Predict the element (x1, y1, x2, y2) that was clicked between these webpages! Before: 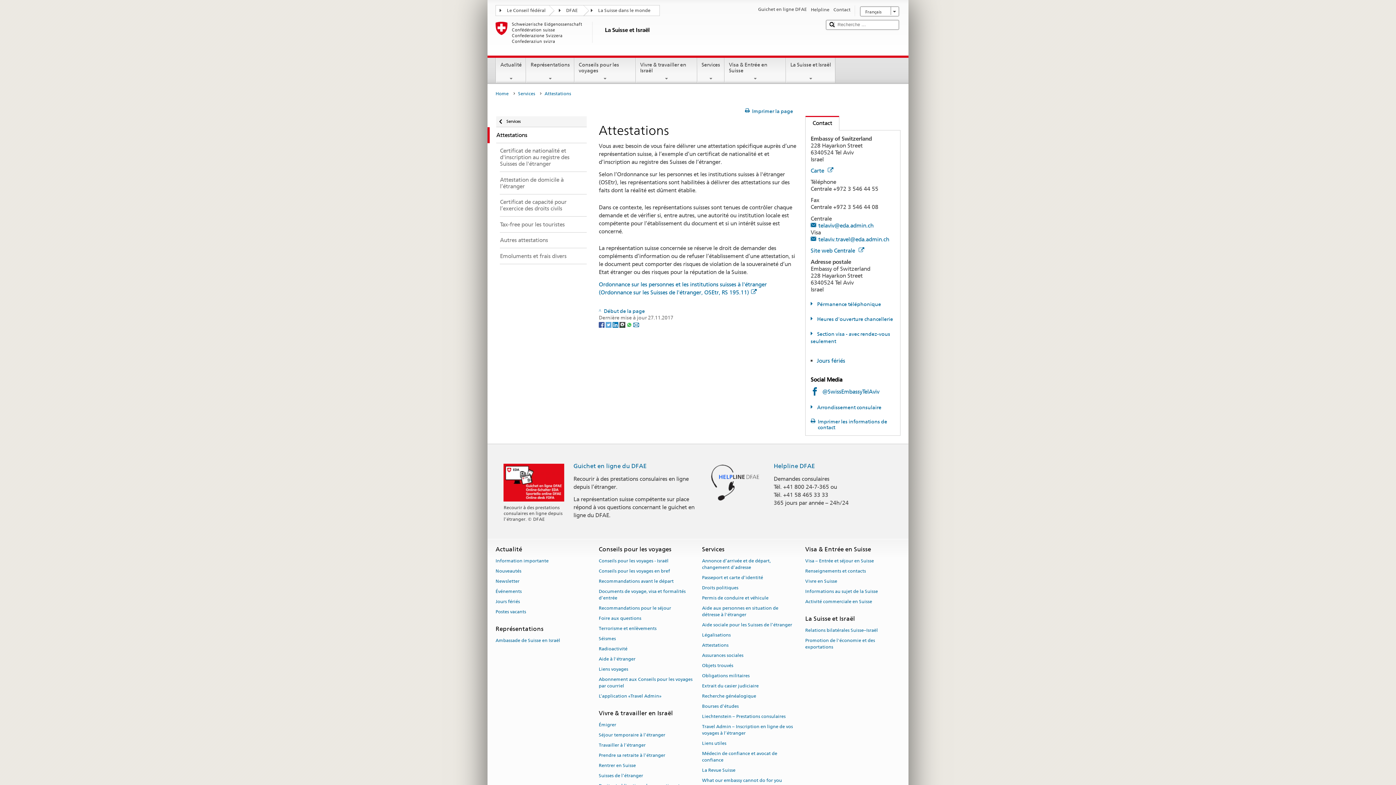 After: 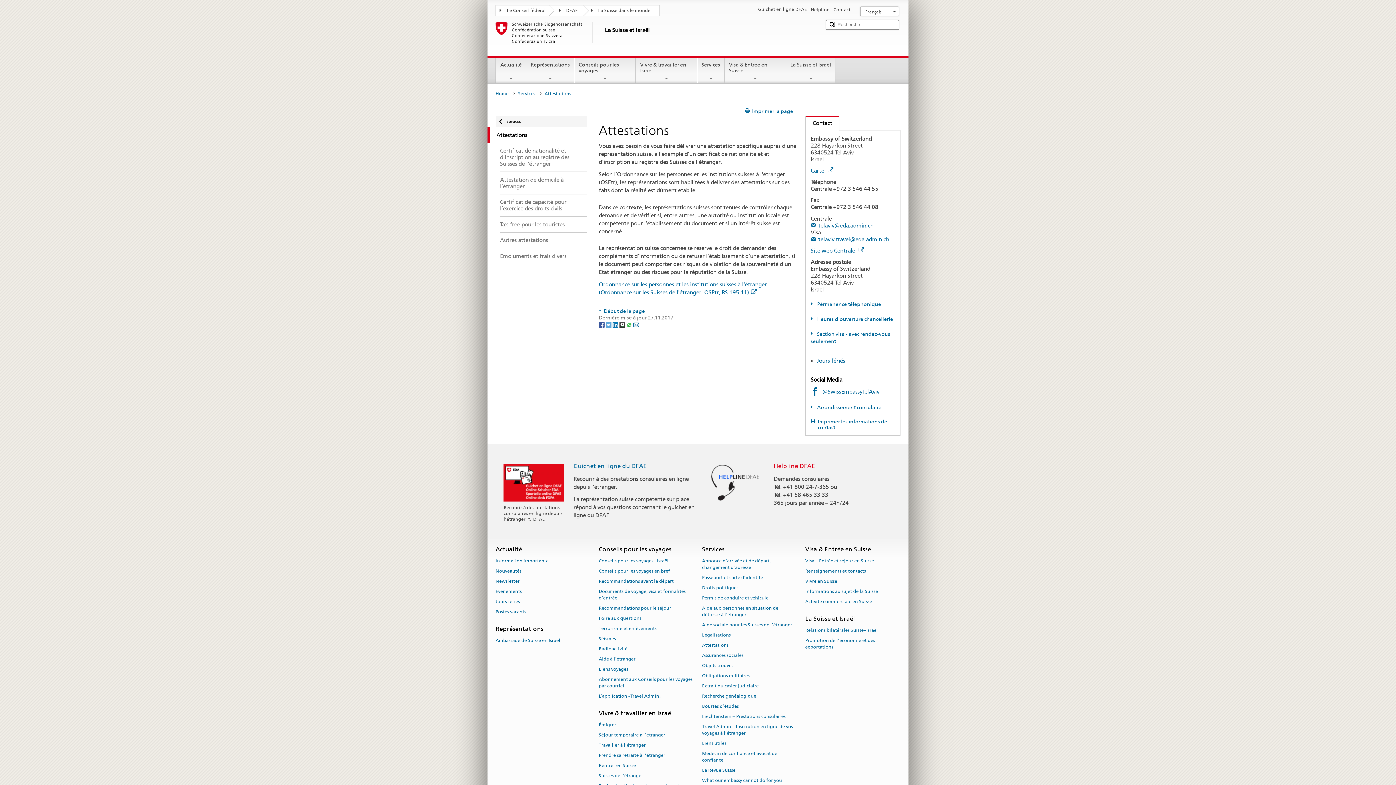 Action: label: Helpline DFAE bbox: (773, 462, 815, 469)